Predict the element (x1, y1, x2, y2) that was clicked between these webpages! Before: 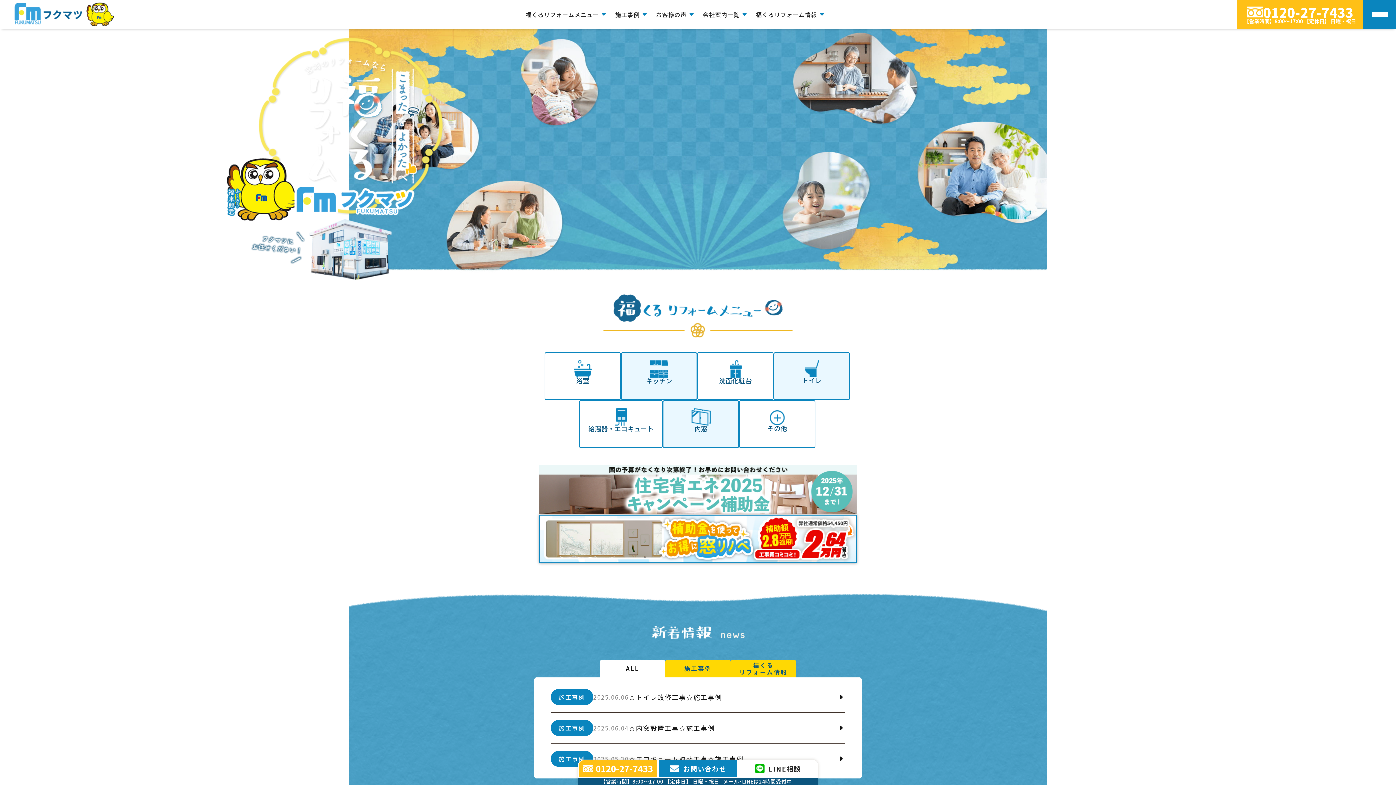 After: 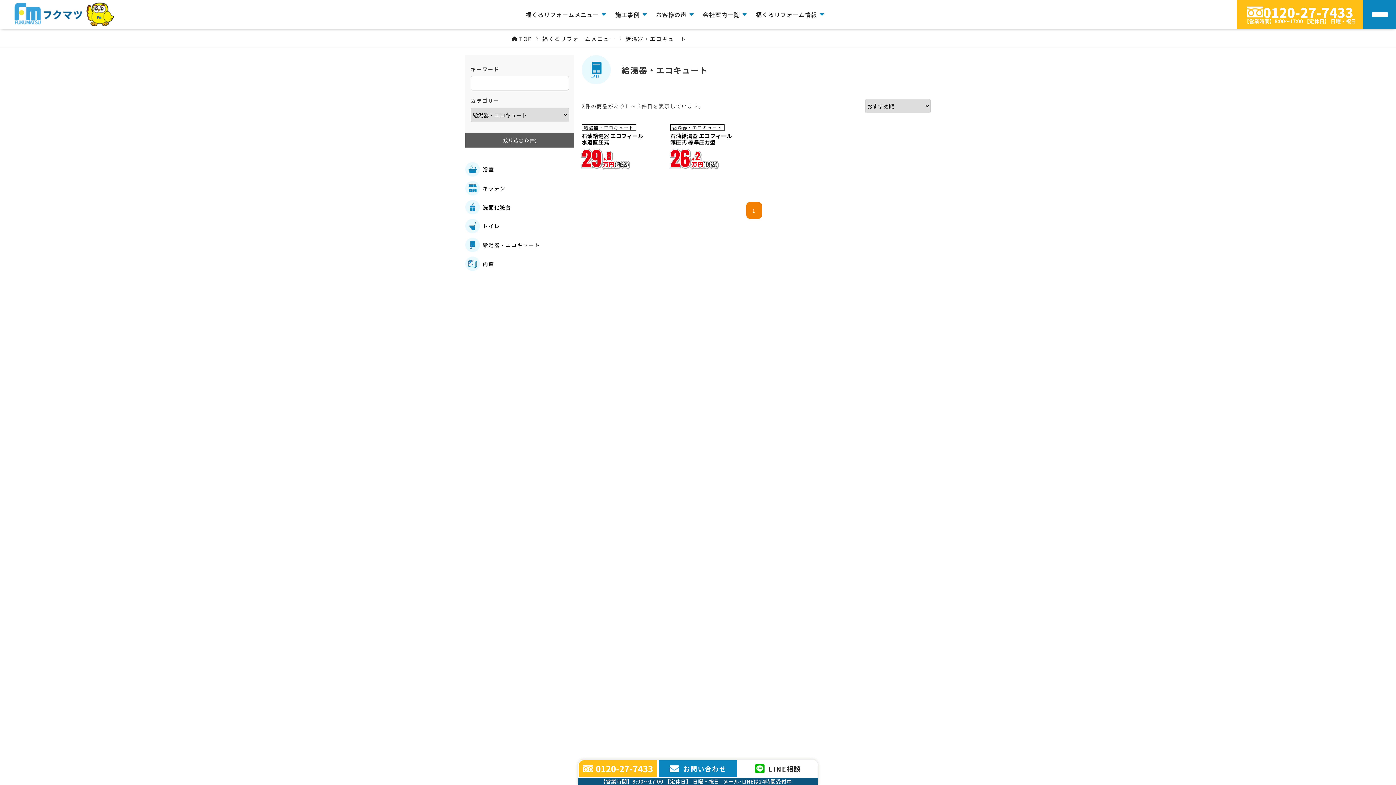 Action: bbox: (580, 401, 662, 447) label: 給湯器・エコキュート